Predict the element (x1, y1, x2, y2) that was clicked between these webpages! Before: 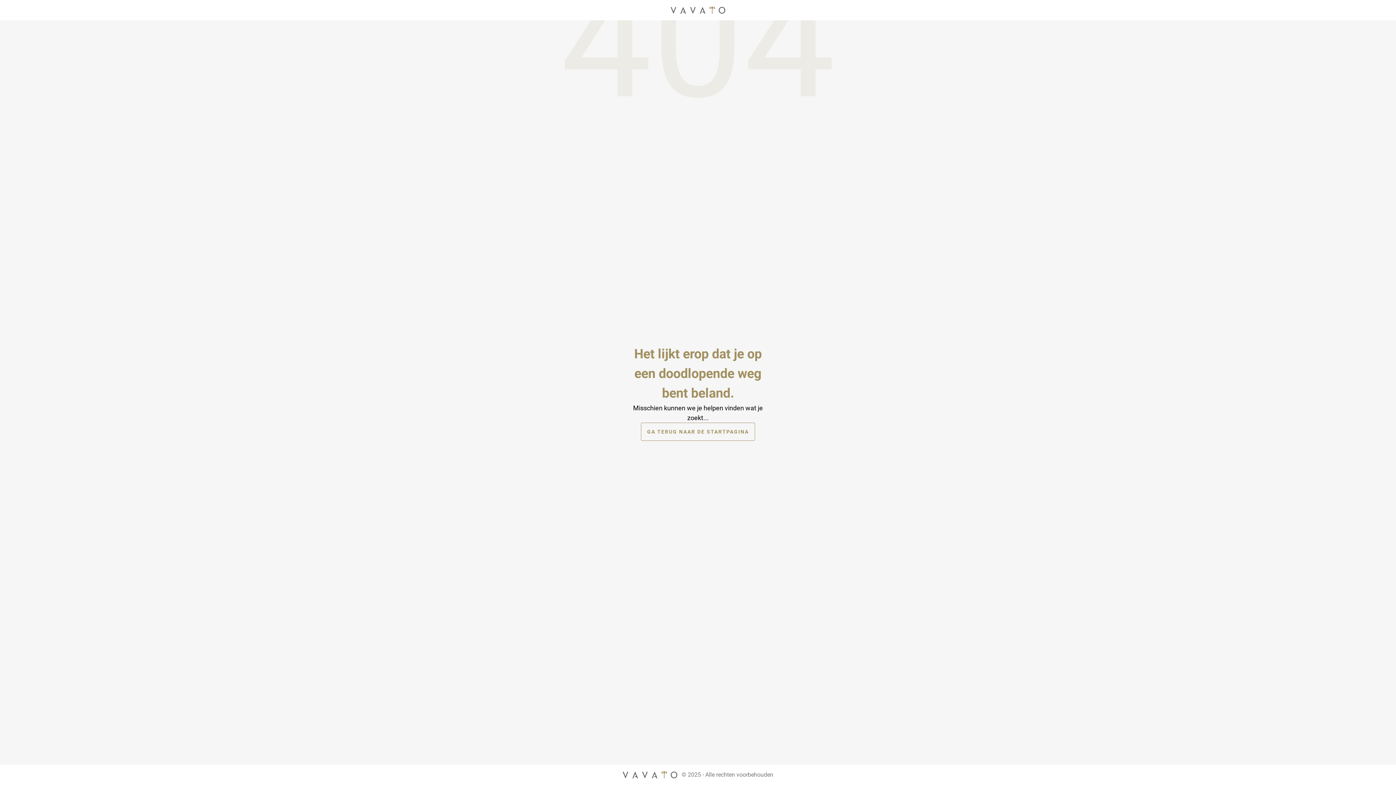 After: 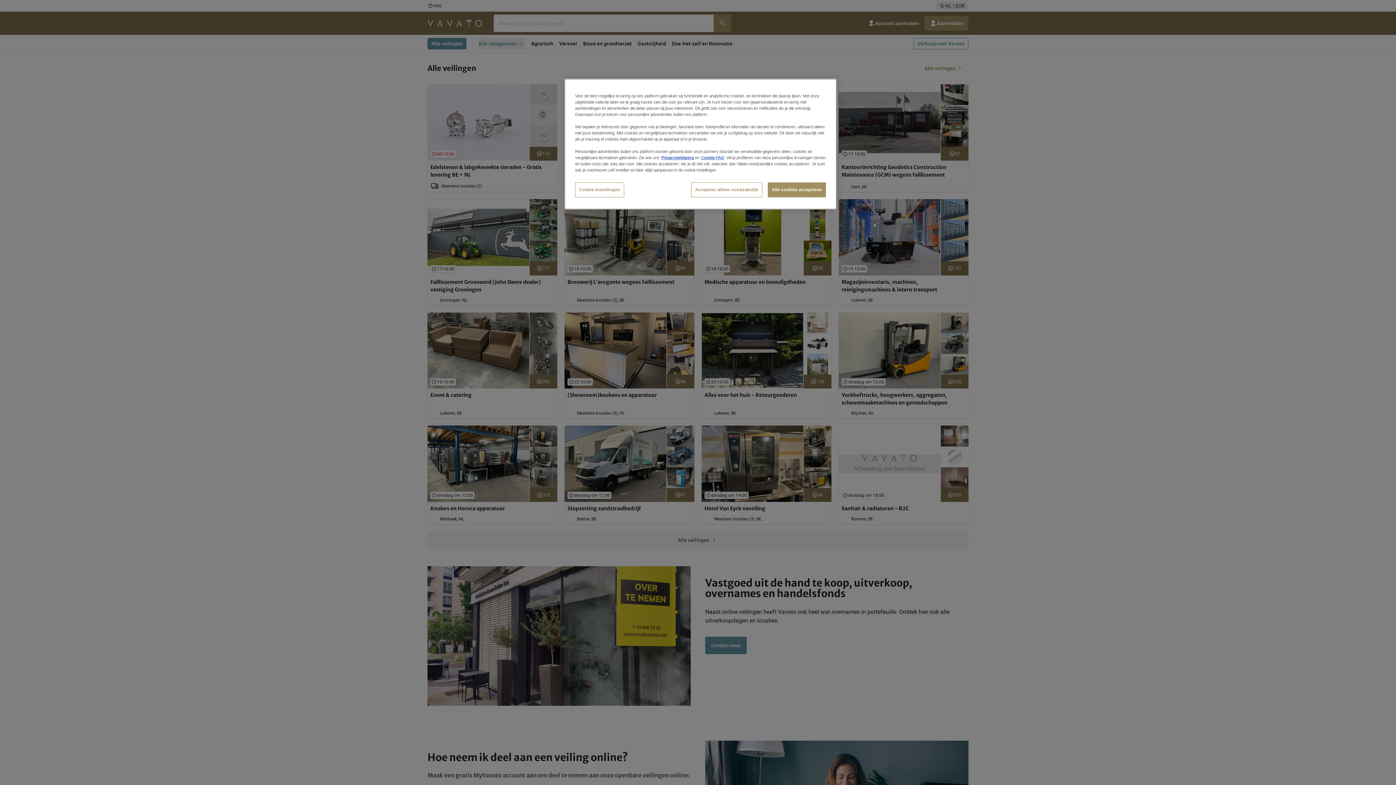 Action: label: Startpagina bbox: (670, 4, 725, 16)